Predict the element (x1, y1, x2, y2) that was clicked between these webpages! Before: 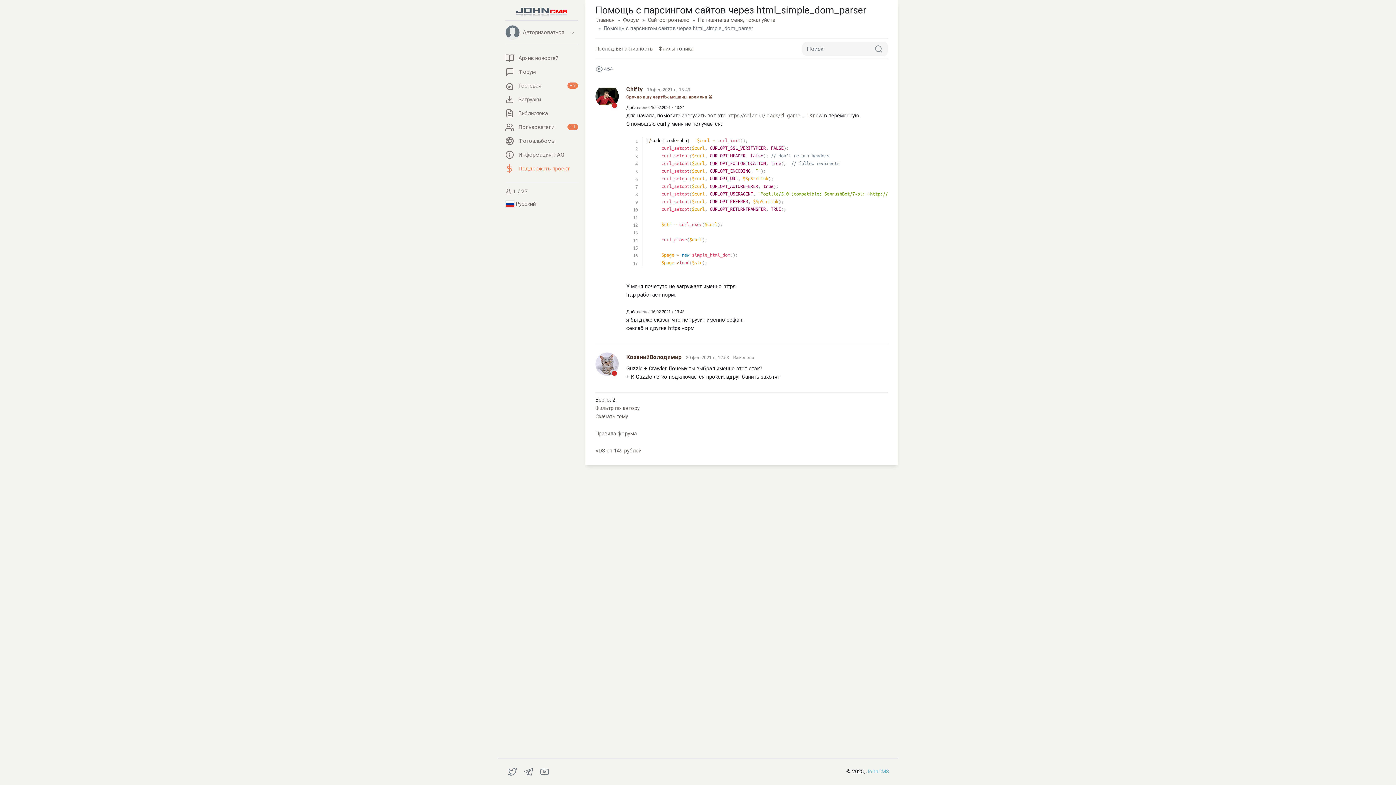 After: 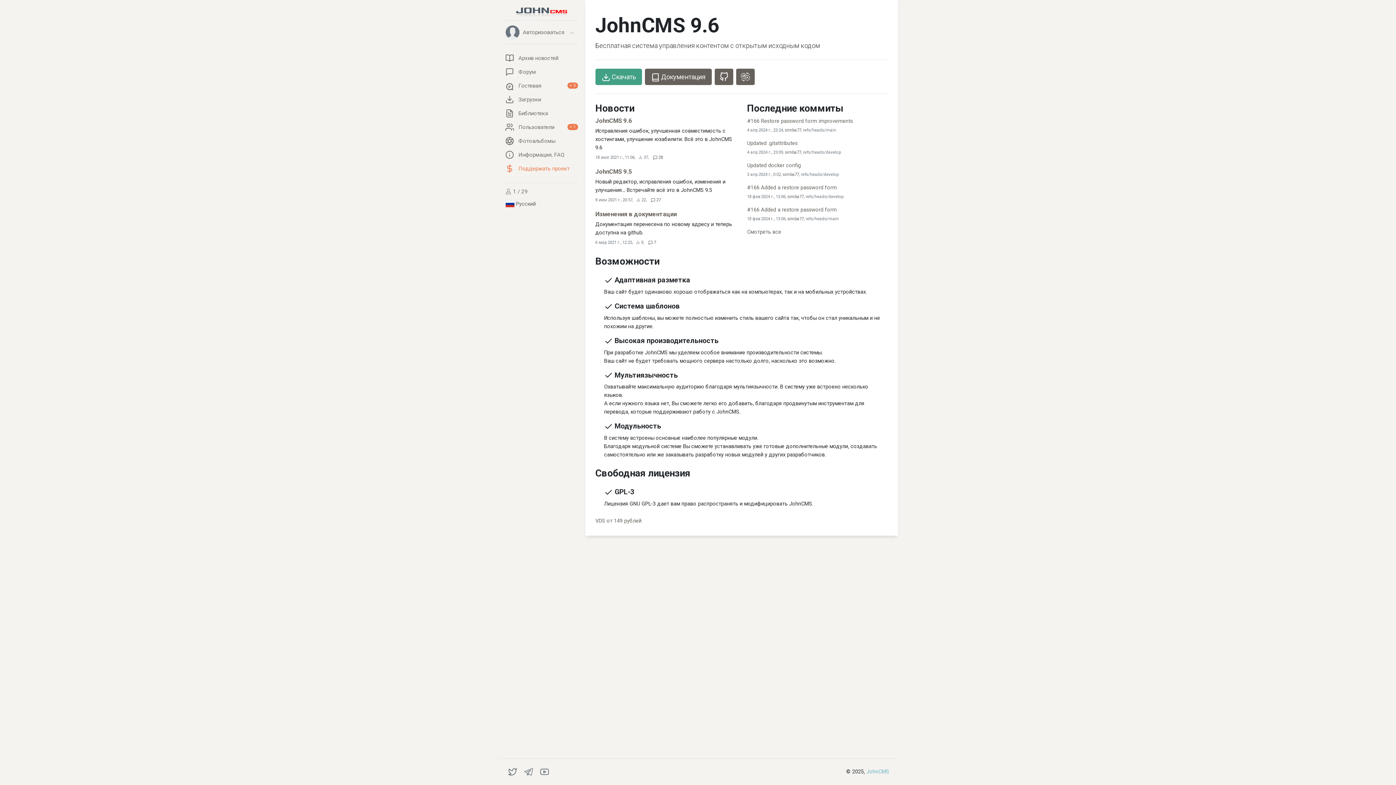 Action: bbox: (505, 0, 578, 20)